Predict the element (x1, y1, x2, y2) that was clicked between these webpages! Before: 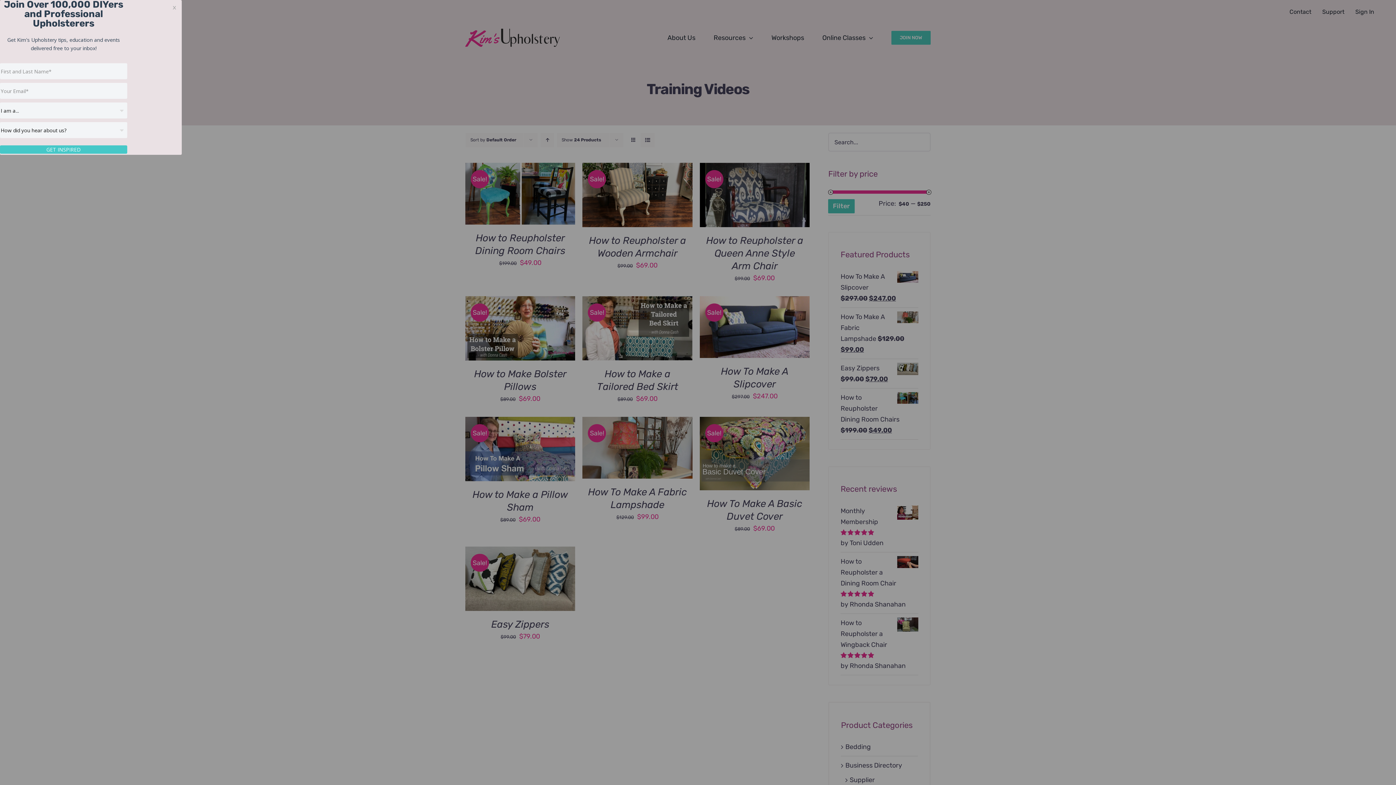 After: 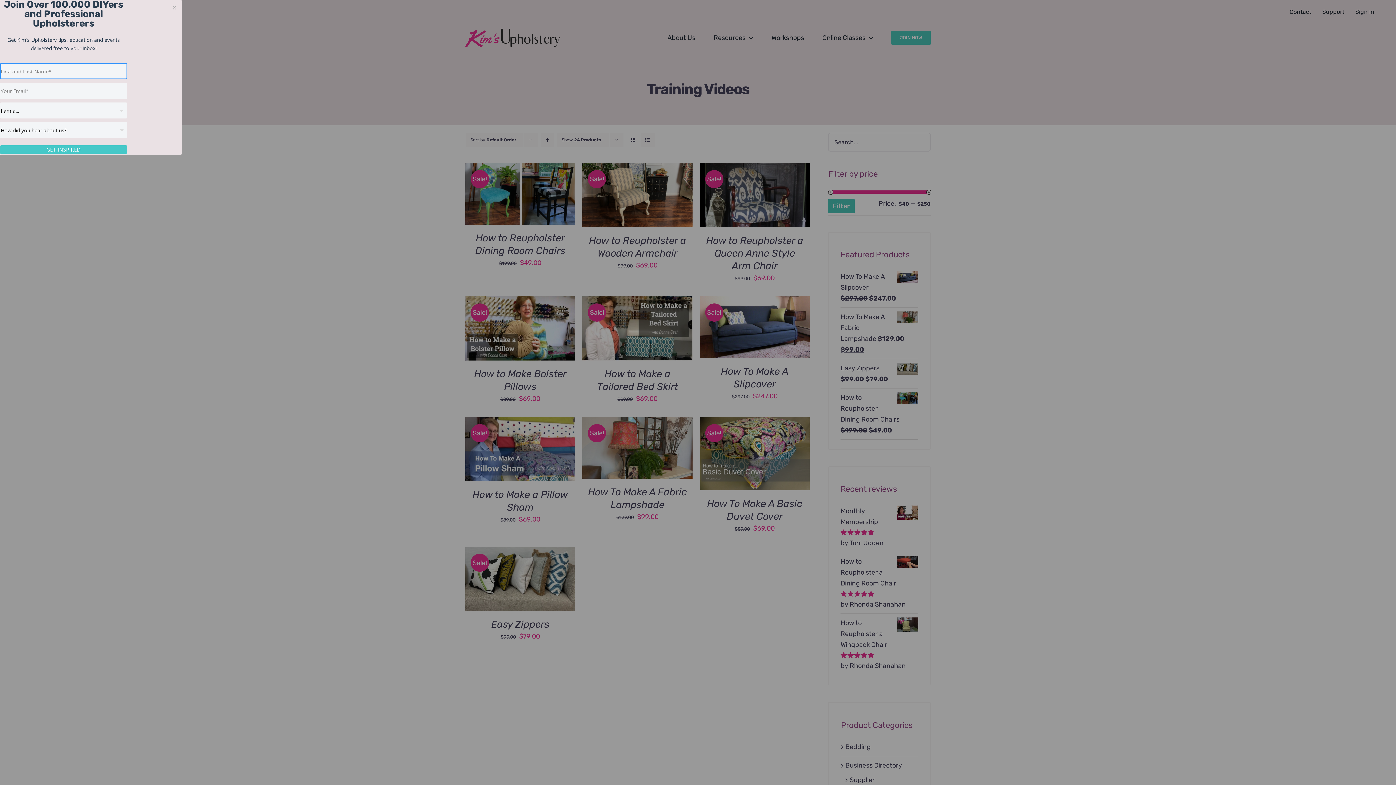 Action: label: GET INSPIRED bbox: (0, 145, 127, 153)